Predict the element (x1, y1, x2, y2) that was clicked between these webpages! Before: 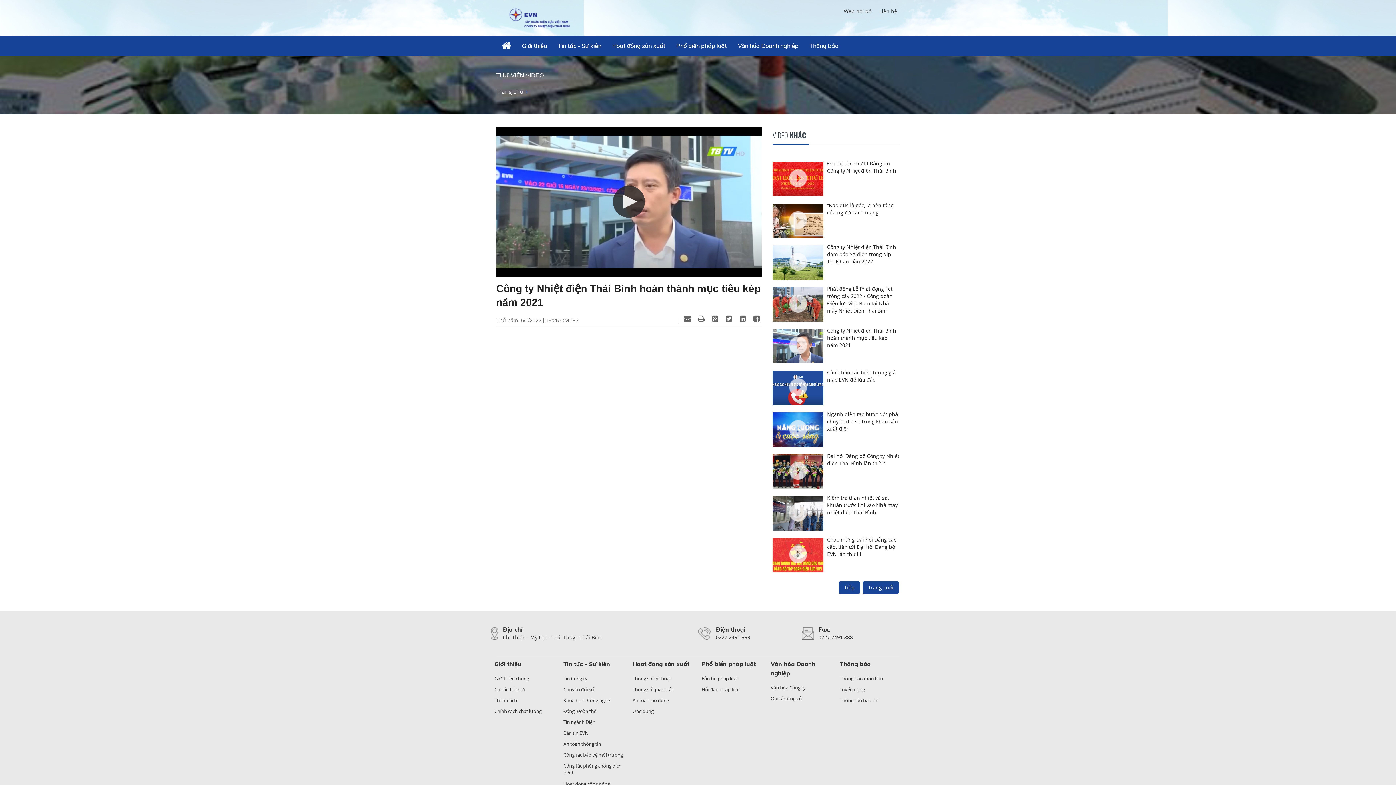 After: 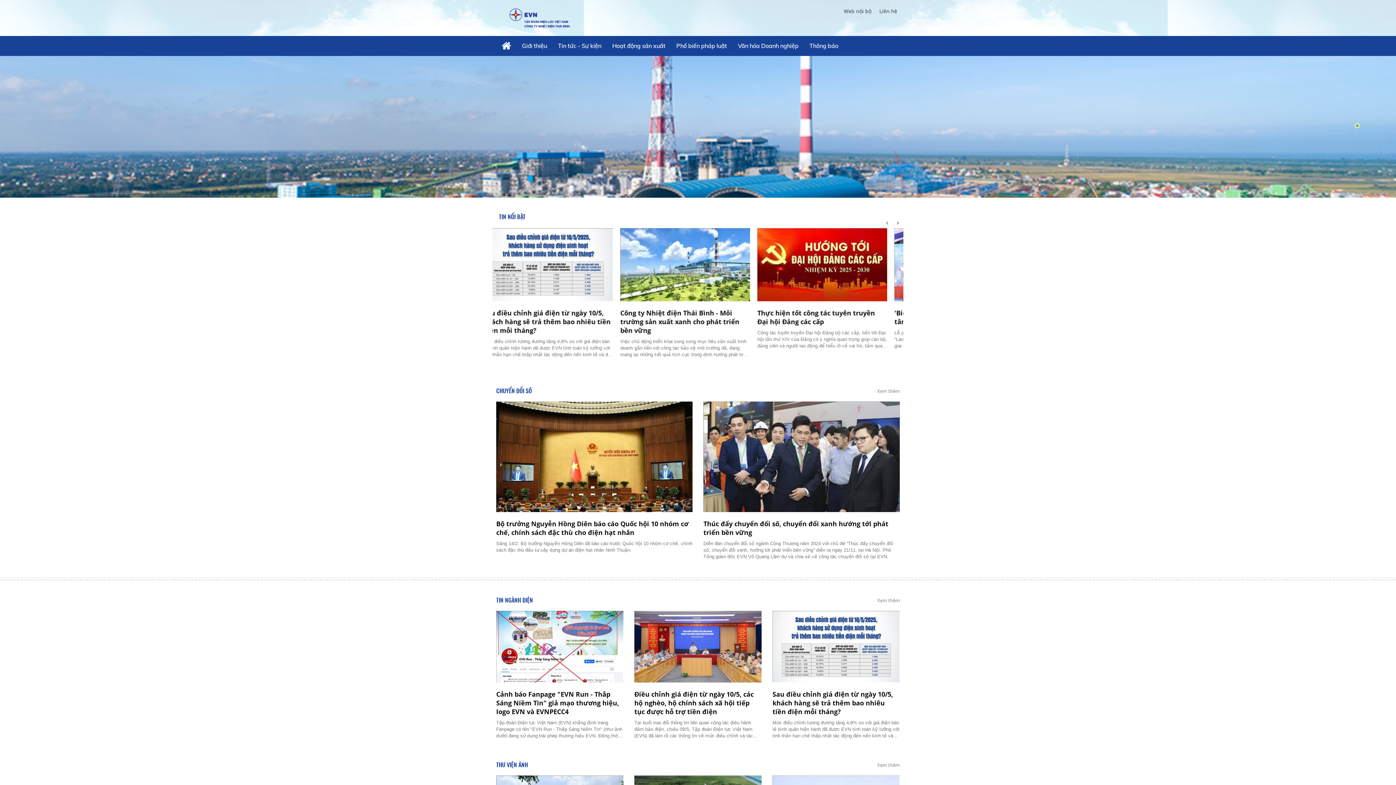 Action: bbox: (496, 36, 516, 54)